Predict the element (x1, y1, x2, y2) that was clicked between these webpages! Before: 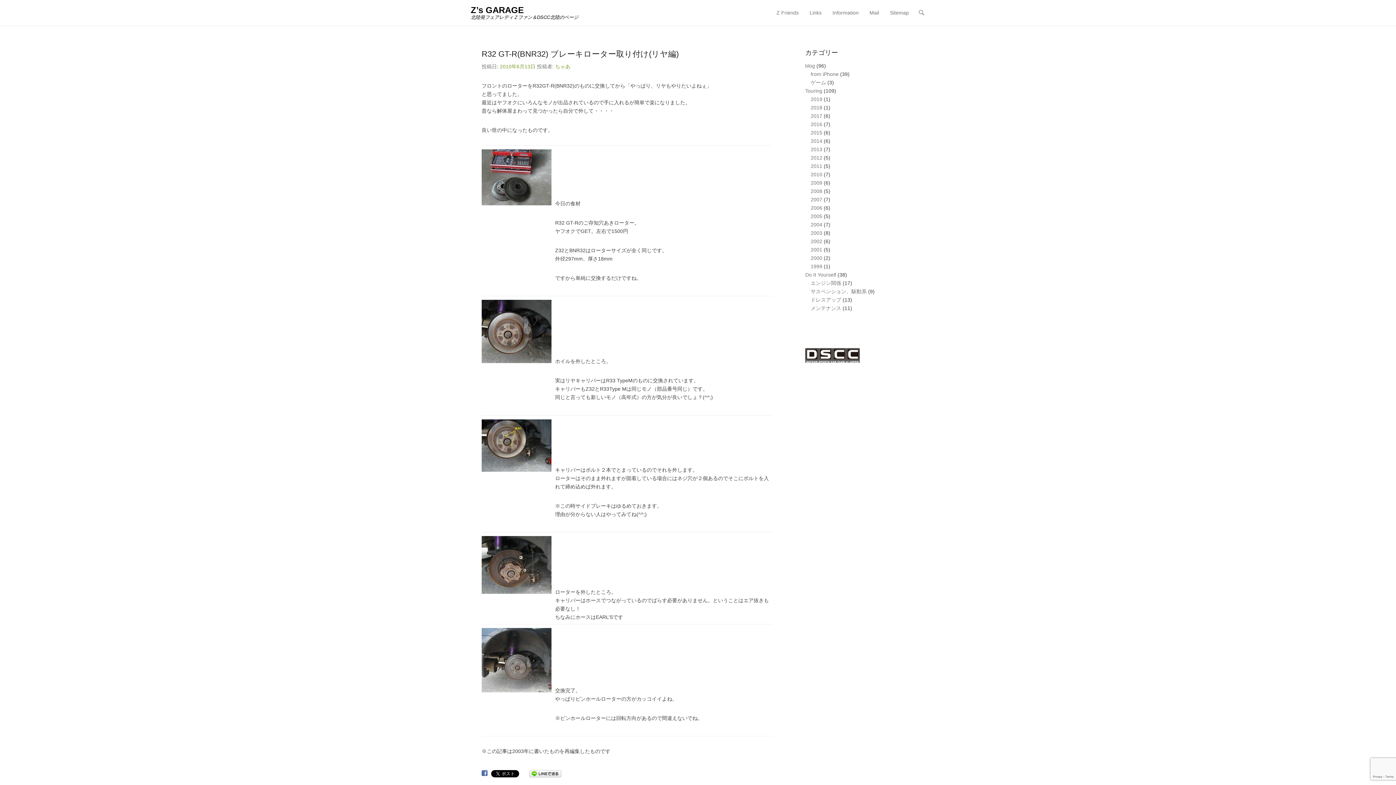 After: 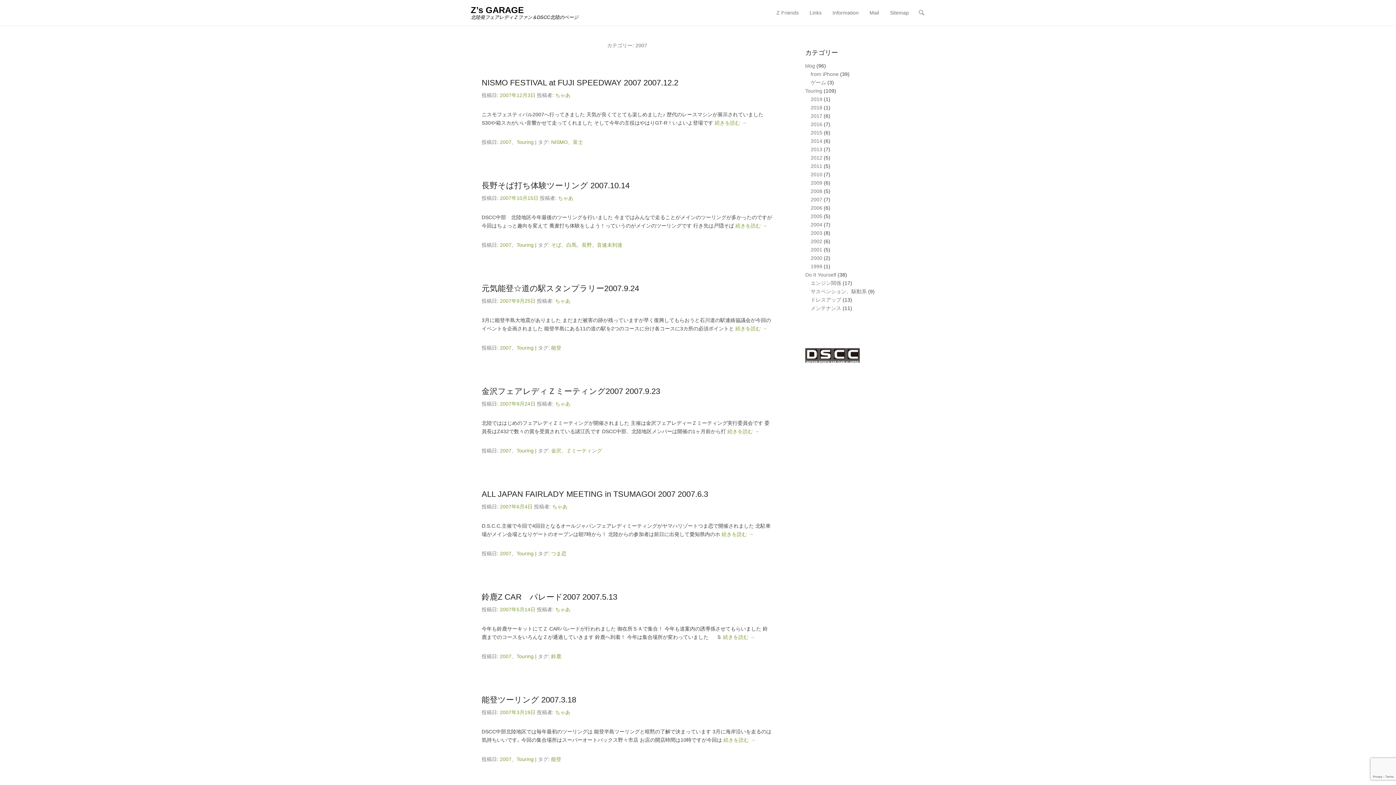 Action: label: 2007 bbox: (810, 196, 822, 202)